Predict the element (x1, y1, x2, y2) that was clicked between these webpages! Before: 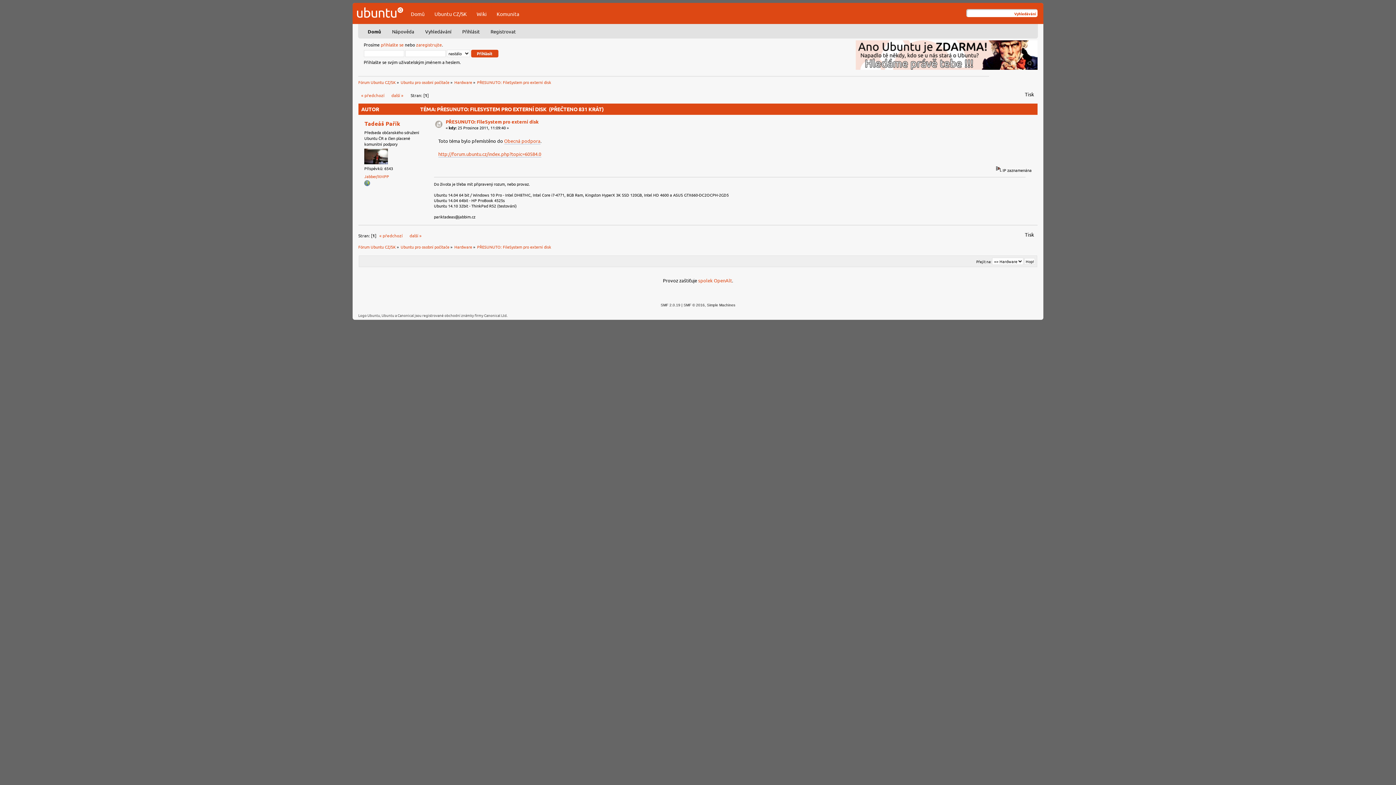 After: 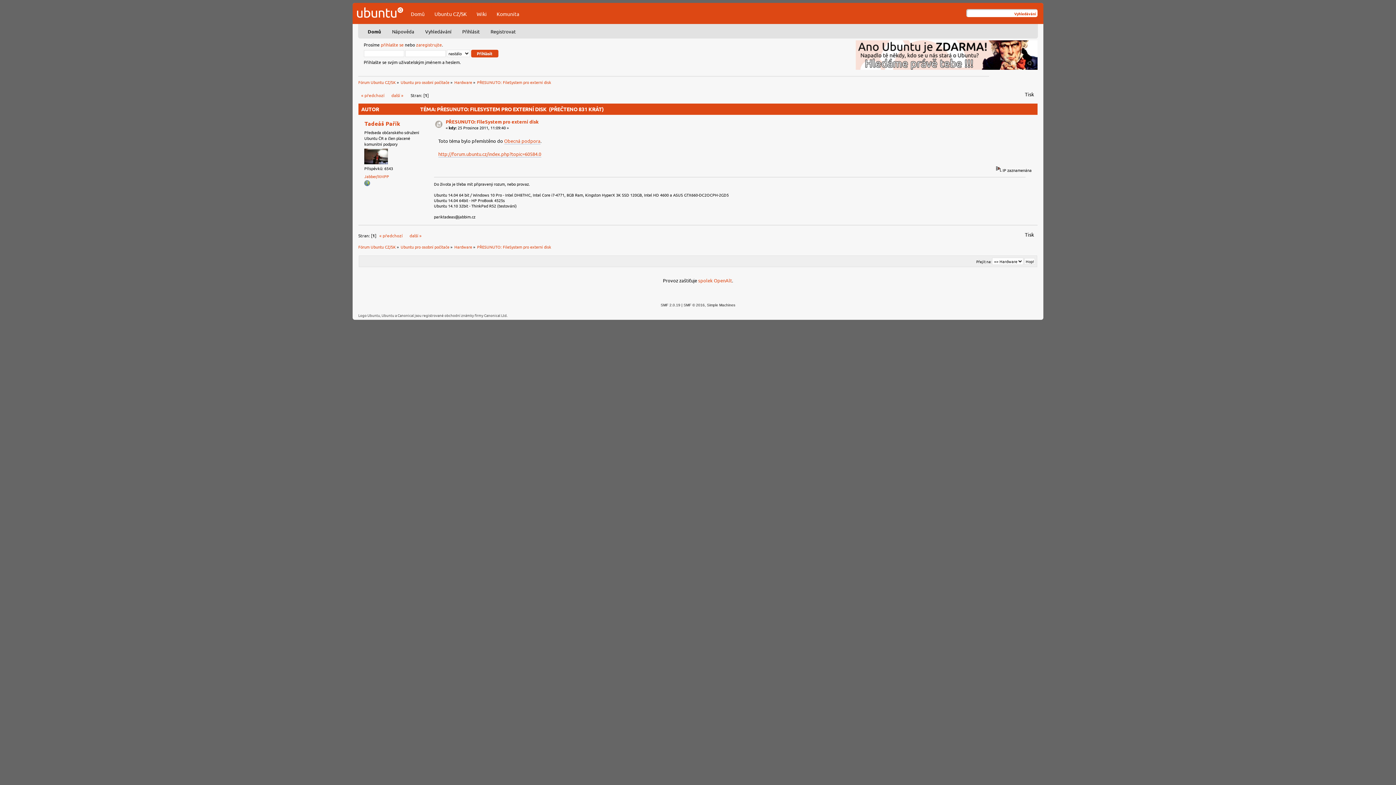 Action: bbox: (445, 118, 538, 124) label: PŘESUNUTO: FileSystem pro externí disk